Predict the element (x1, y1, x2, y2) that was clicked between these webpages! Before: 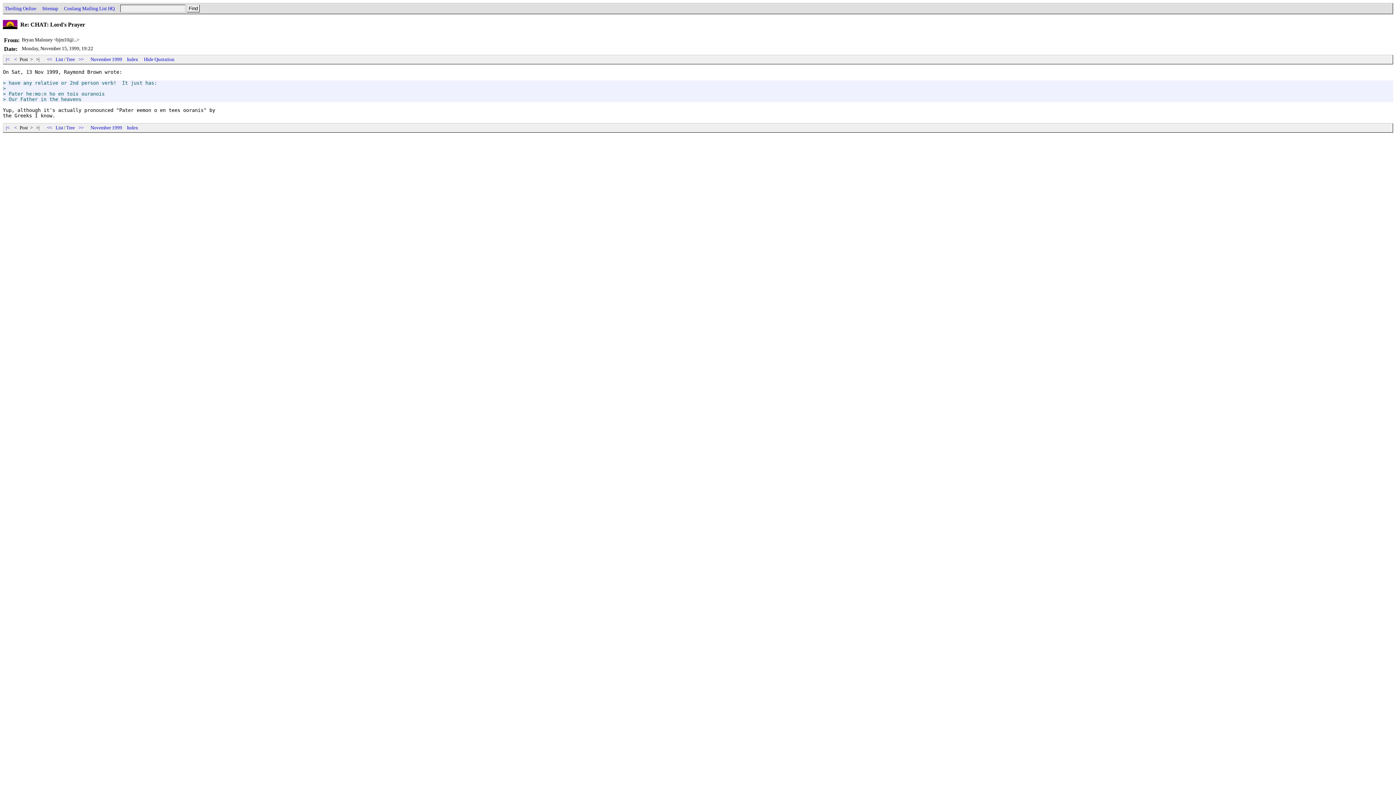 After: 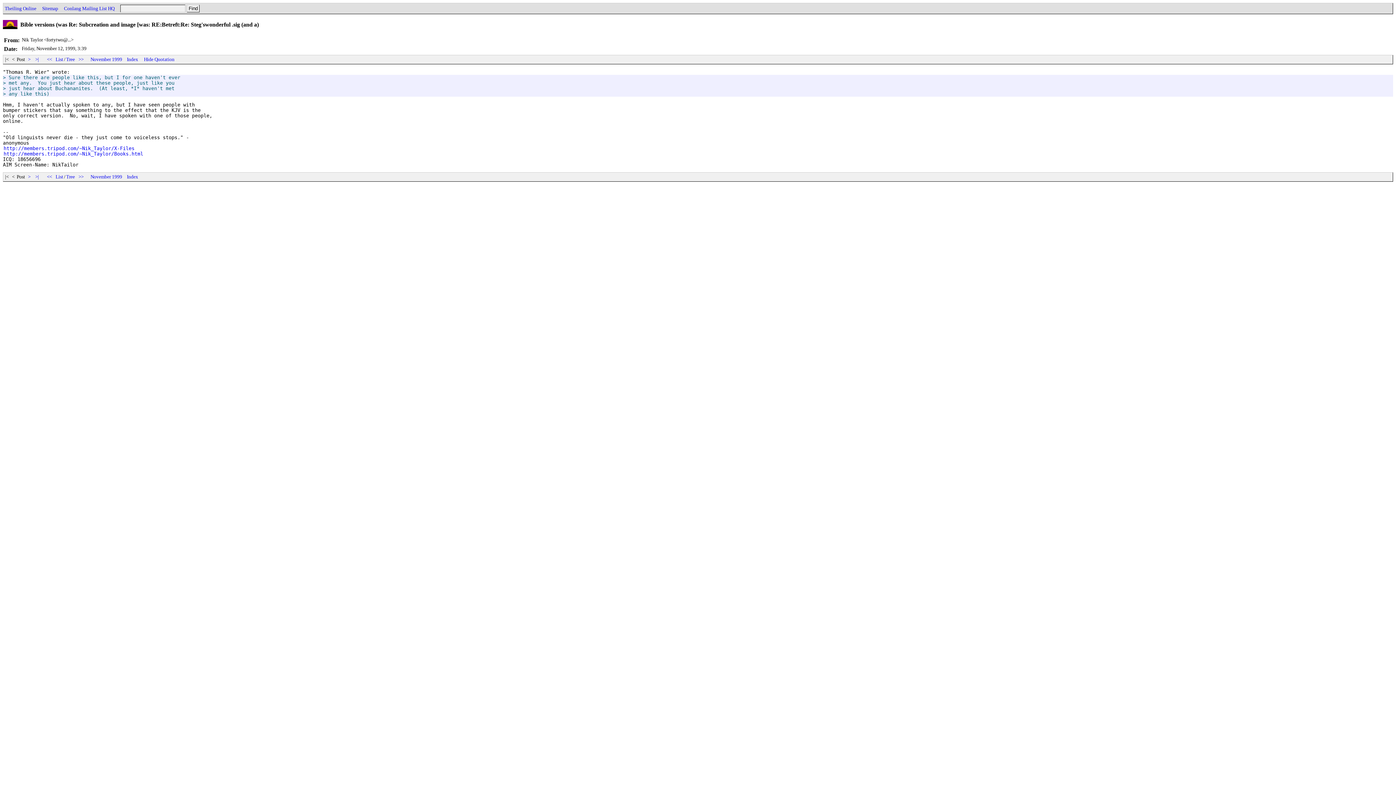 Action: label:  <<  bbox: (45, 56, 53, 62)